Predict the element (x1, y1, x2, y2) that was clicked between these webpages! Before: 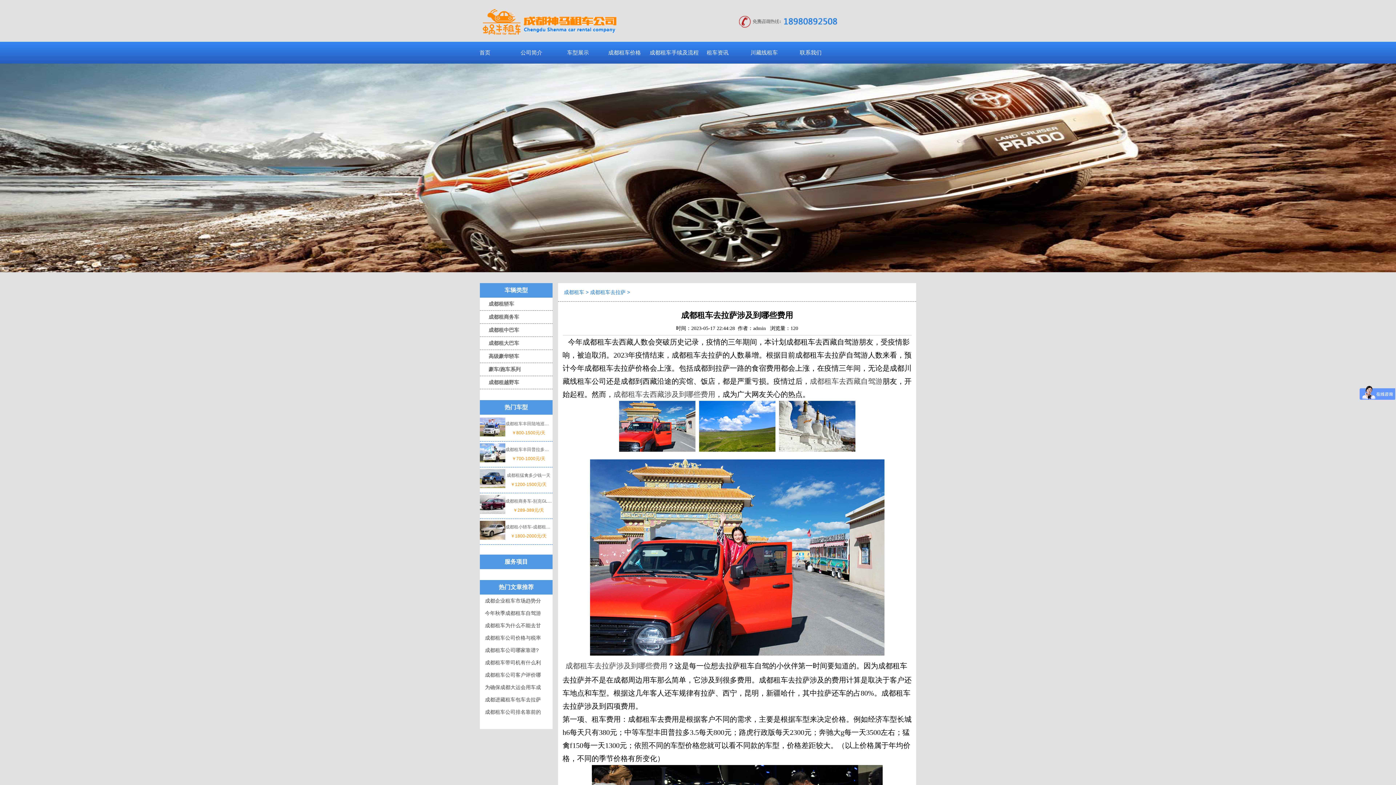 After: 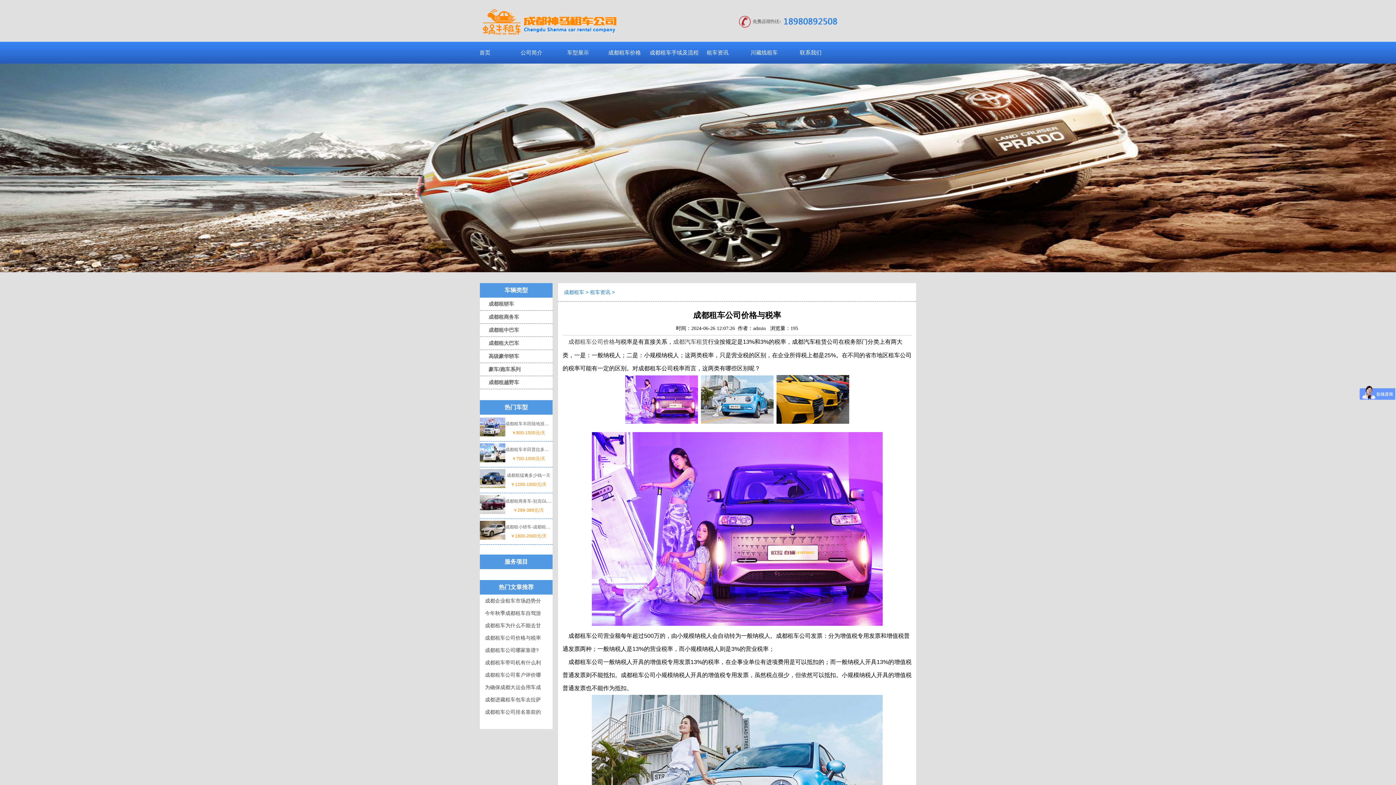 Action: label: 成都租车公司价格与税率 bbox: (485, 635, 541, 641)